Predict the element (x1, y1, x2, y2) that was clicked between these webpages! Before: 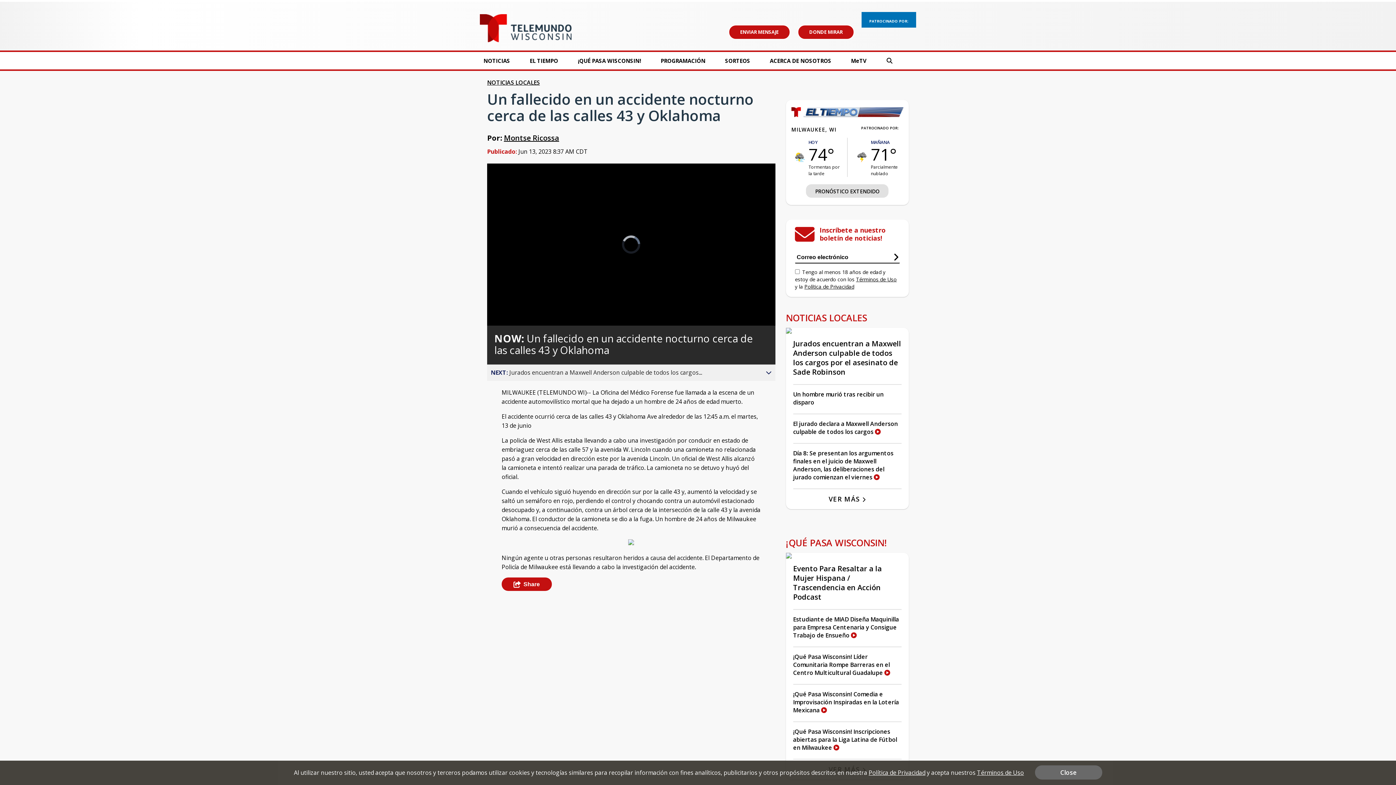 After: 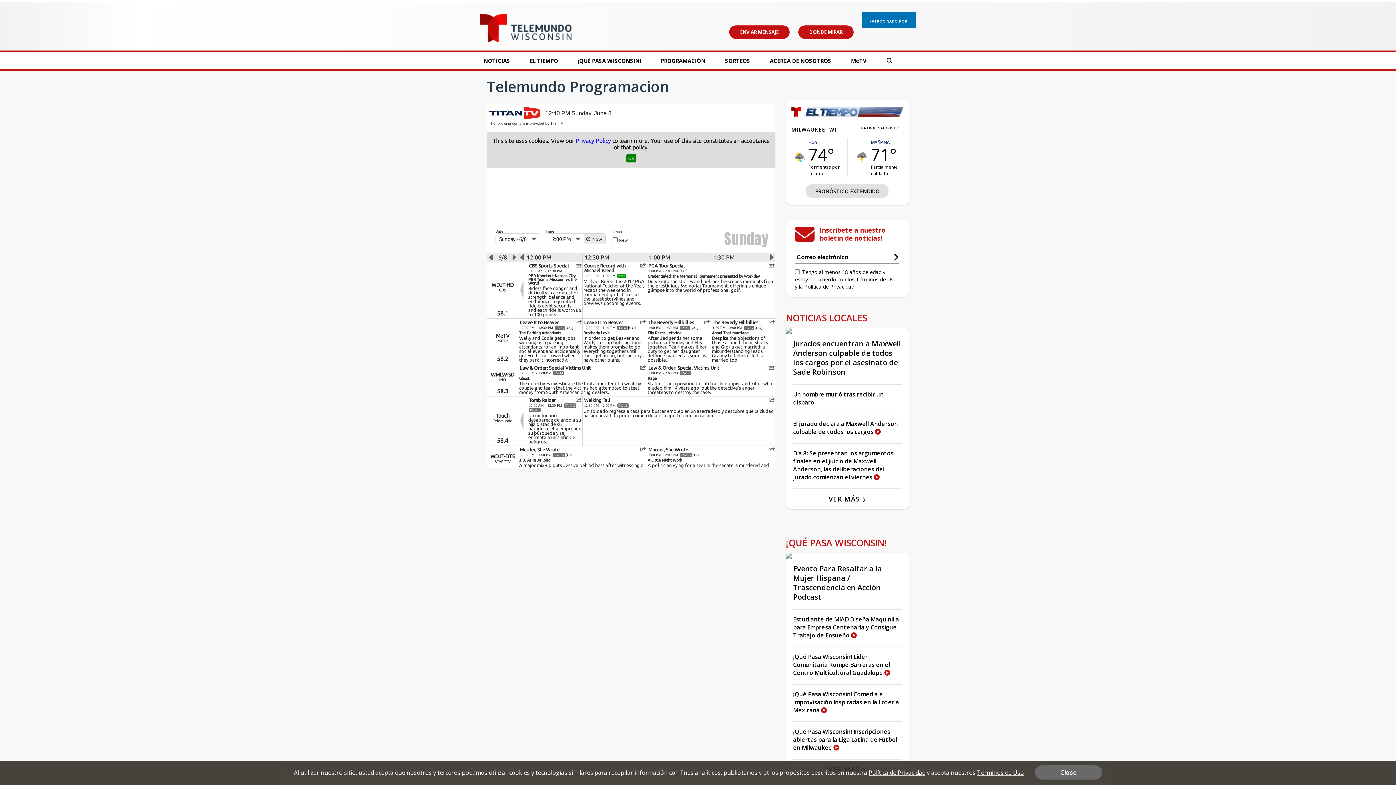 Action: label: PROGRAMACIÓN bbox: (660, 56, 705, 66)